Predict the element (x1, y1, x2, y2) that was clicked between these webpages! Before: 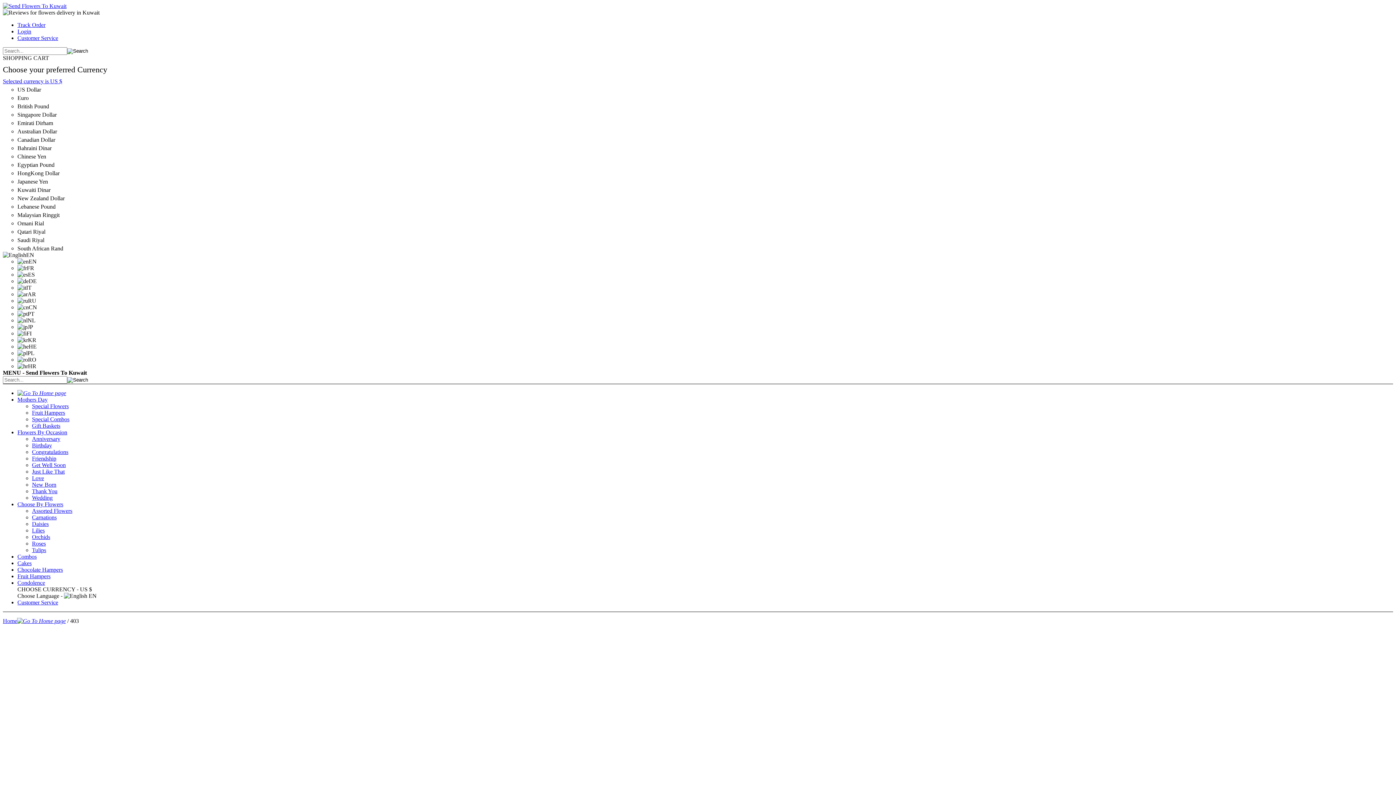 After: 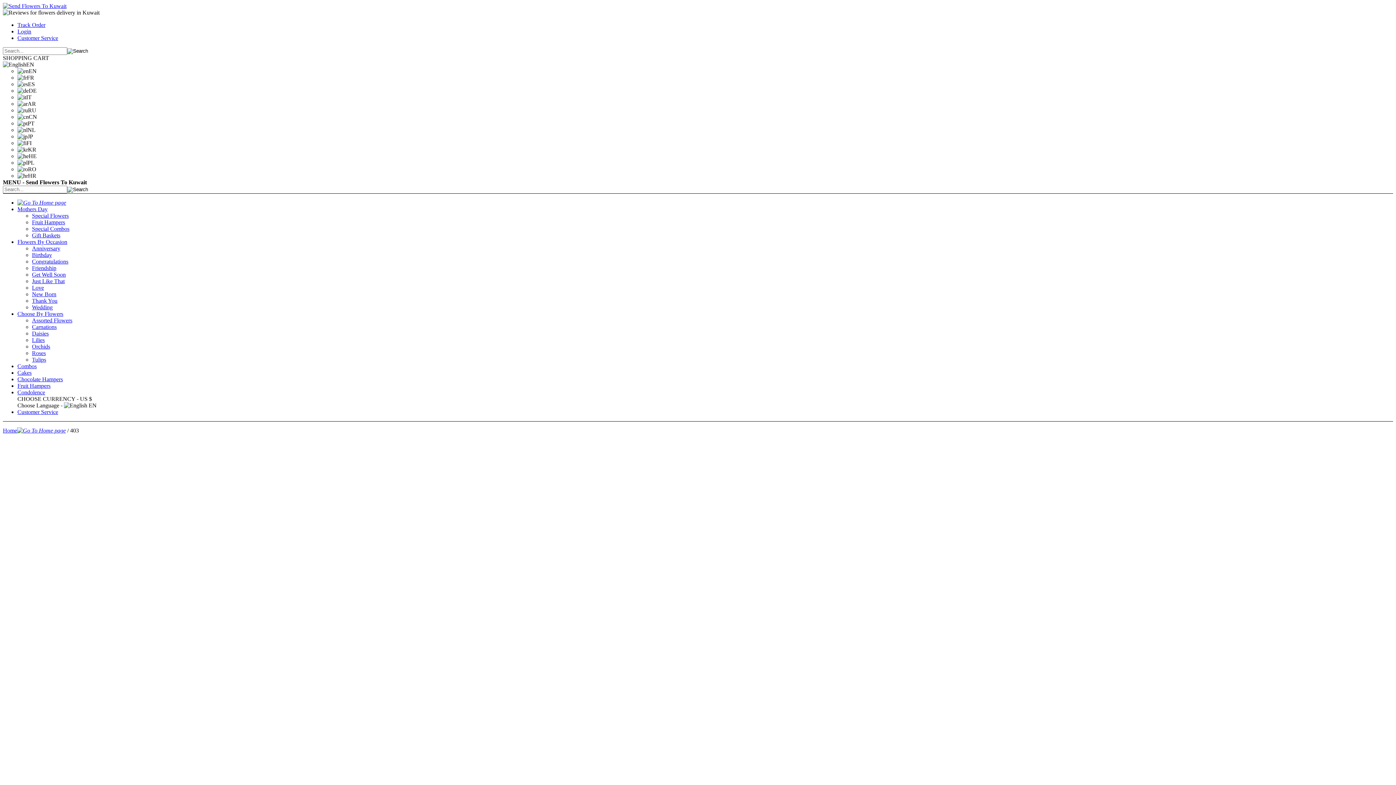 Action: bbox: (17, 21, 45, 28) label: Track Order